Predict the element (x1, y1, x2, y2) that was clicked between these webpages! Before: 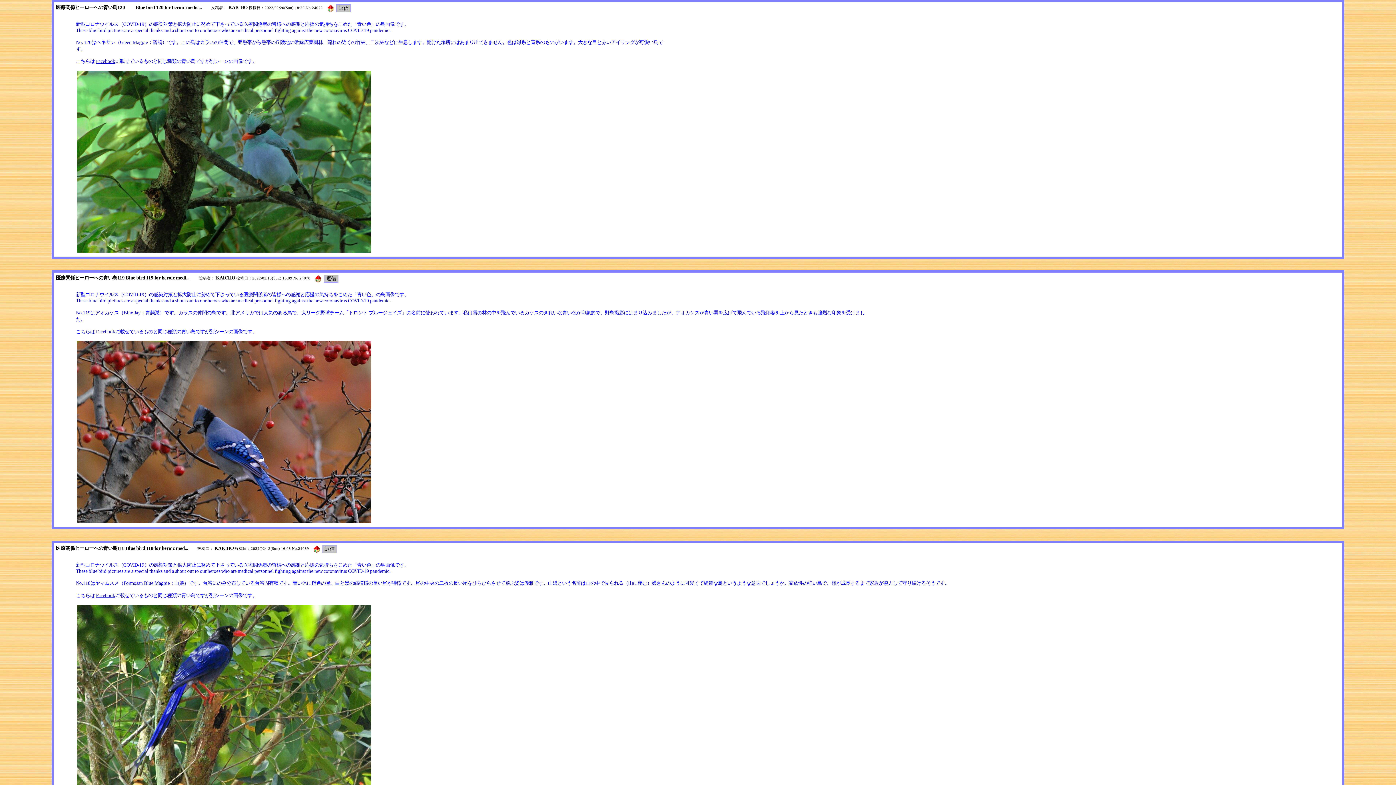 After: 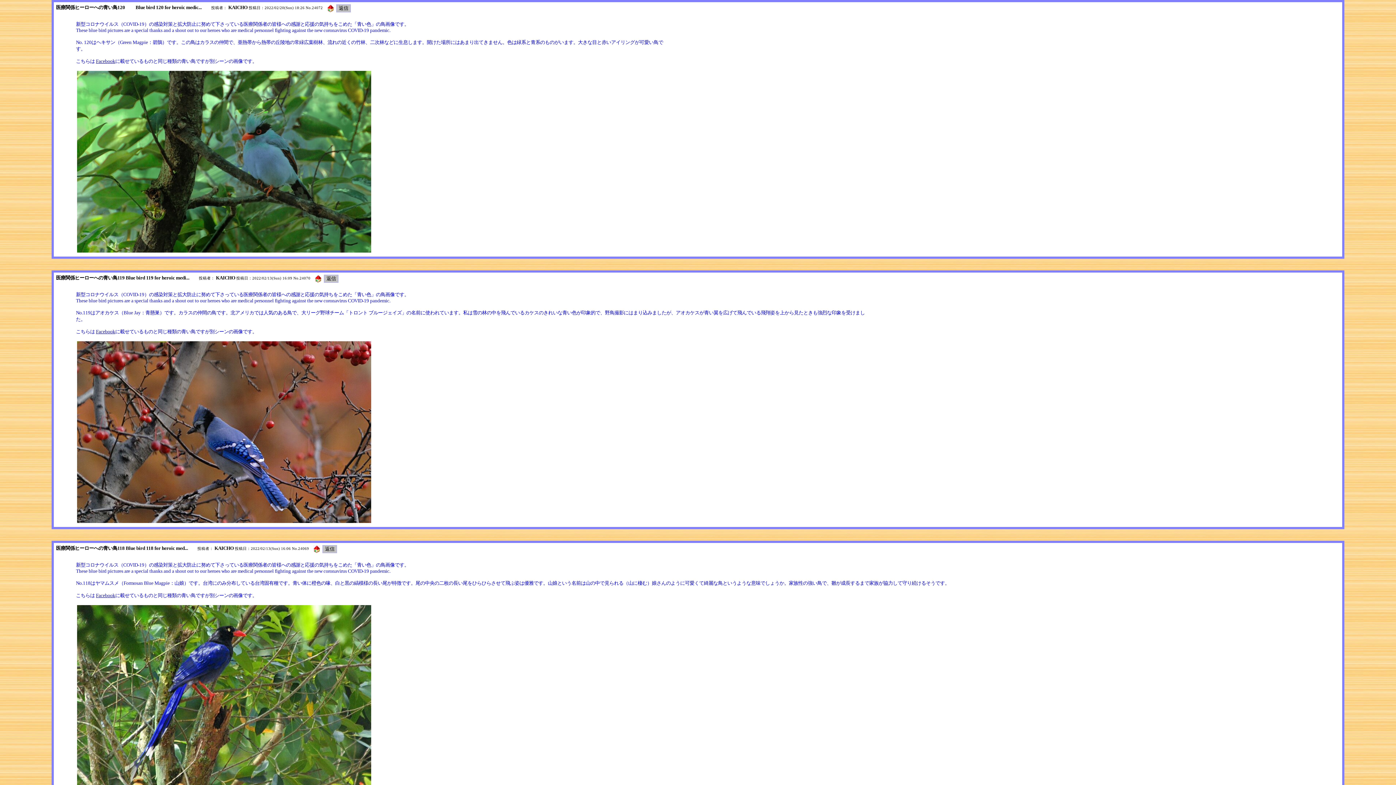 Action: bbox: (313, 545, 320, 551)